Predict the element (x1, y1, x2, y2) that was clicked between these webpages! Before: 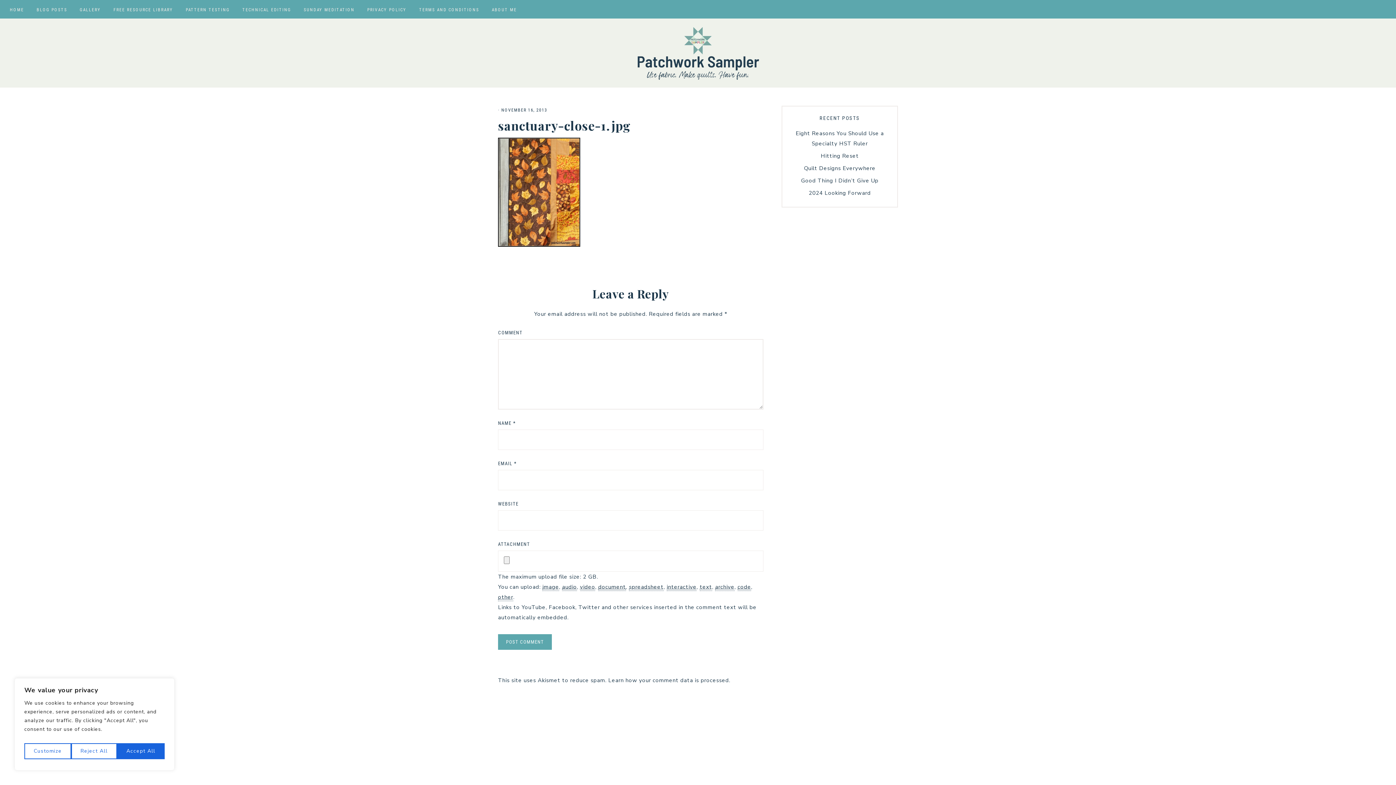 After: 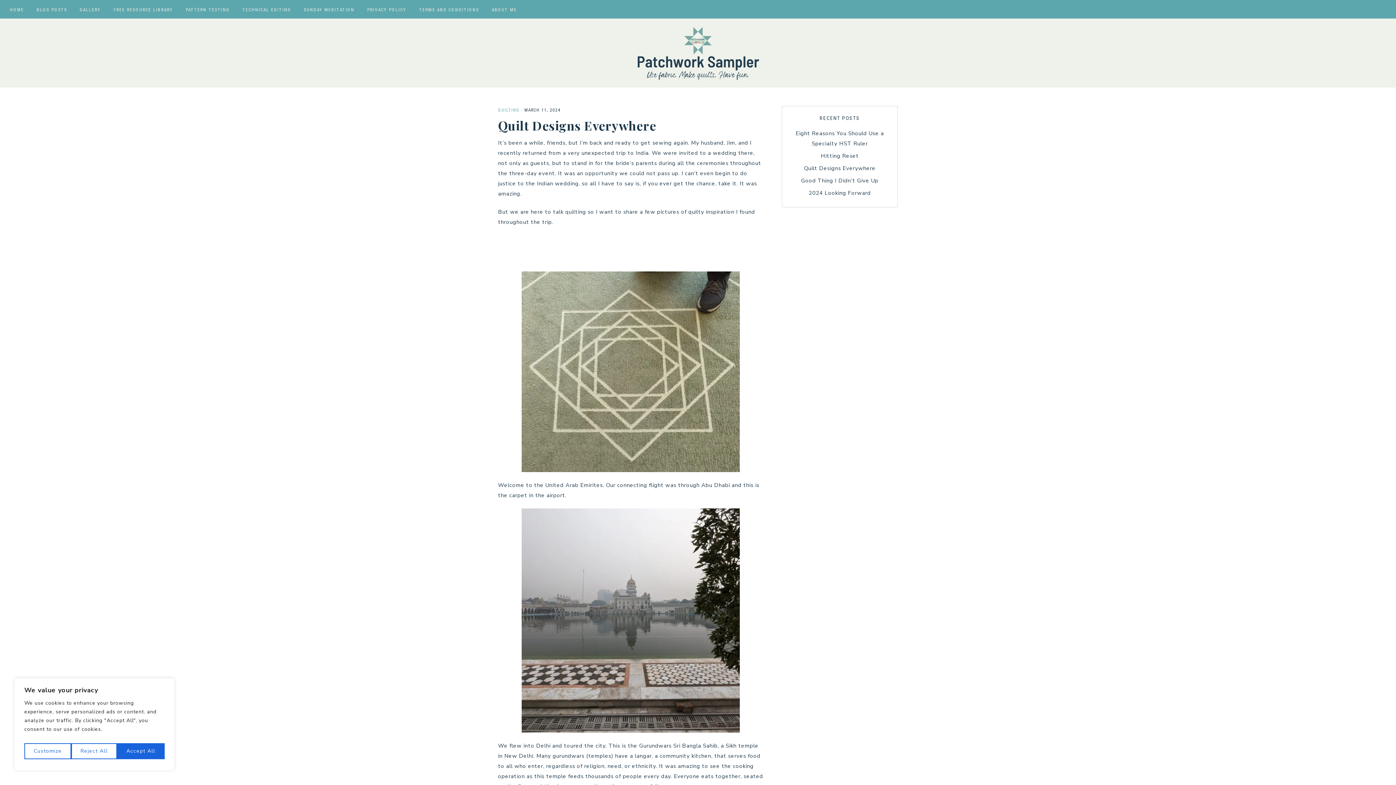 Action: bbox: (804, 164, 875, 172) label: Quilt Designs Everywhere